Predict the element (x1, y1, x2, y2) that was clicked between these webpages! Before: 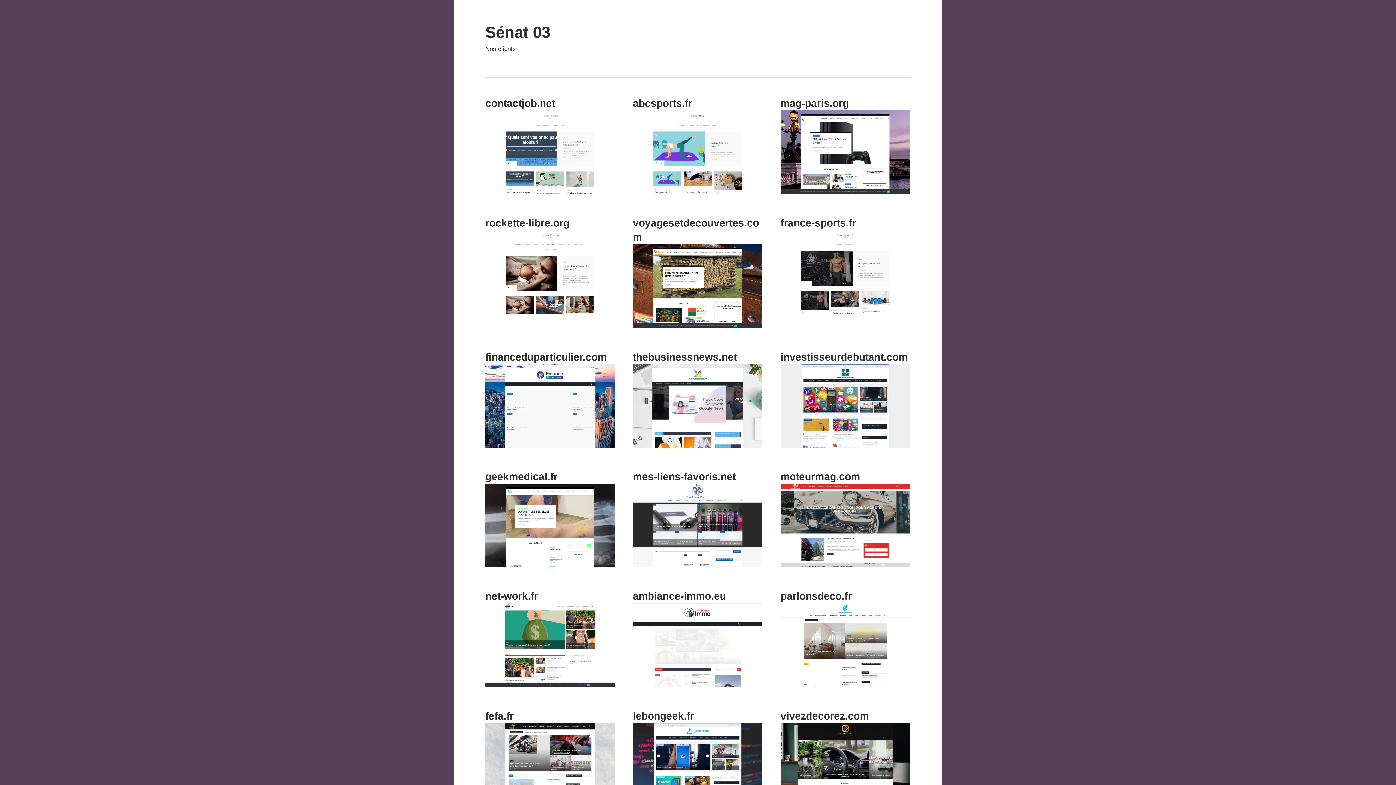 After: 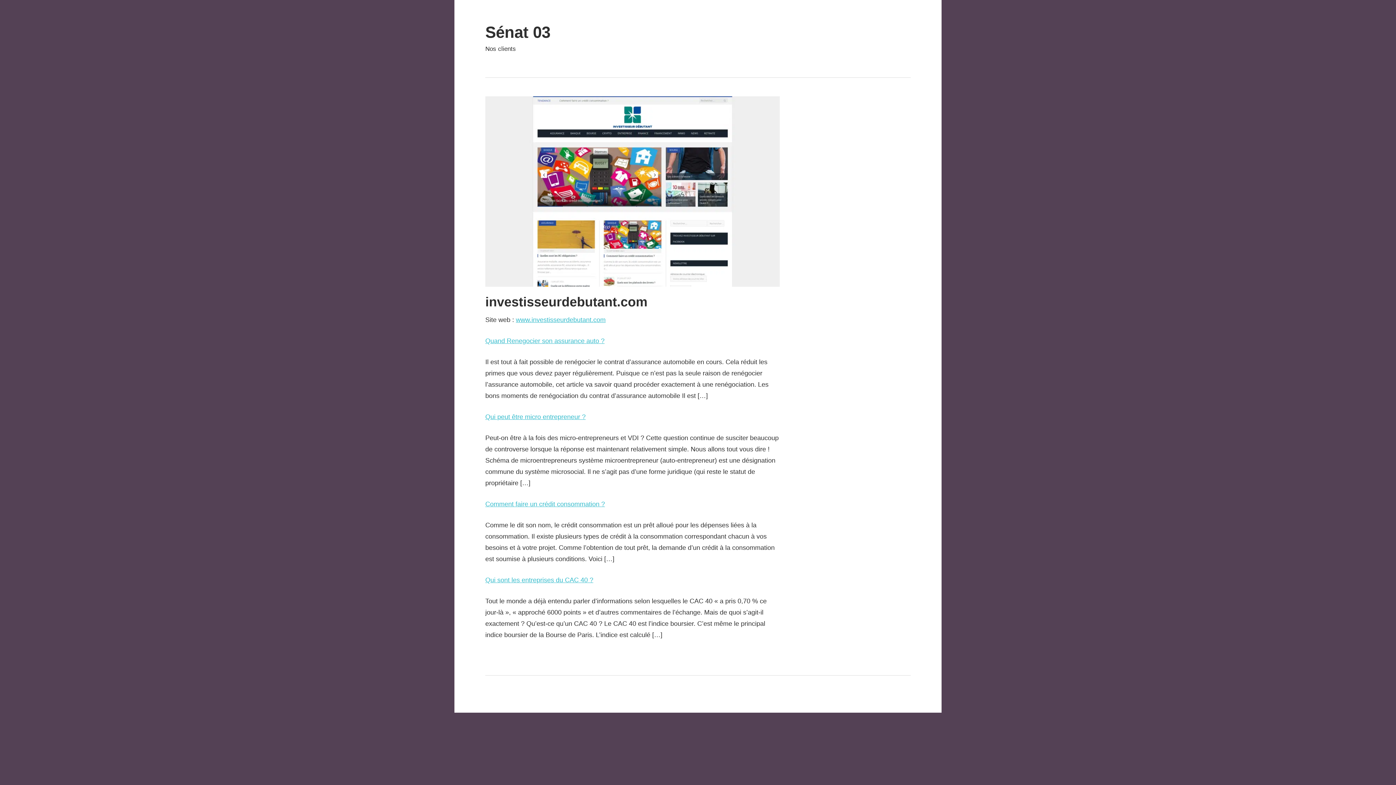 Action: bbox: (780, 351, 908, 362) label: investisseurdebutant.com